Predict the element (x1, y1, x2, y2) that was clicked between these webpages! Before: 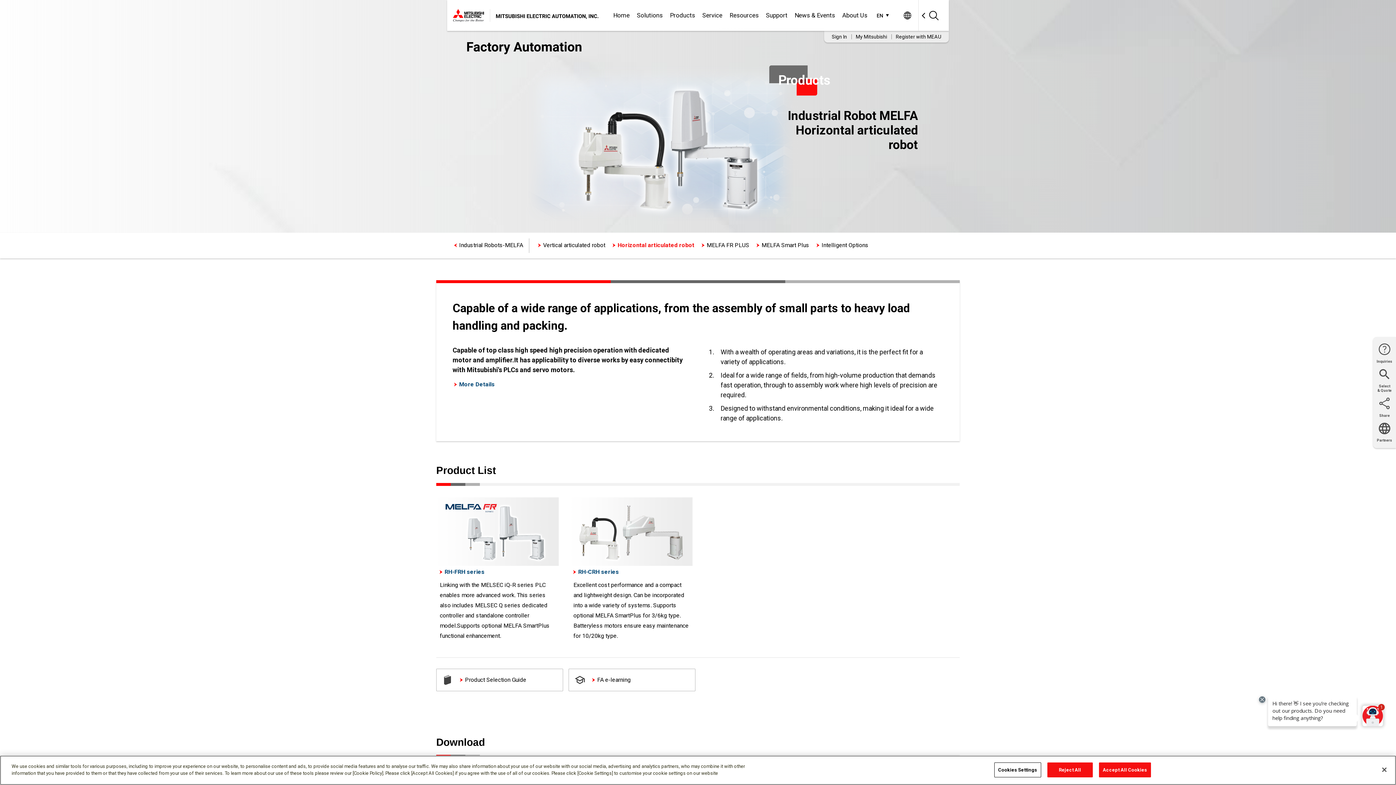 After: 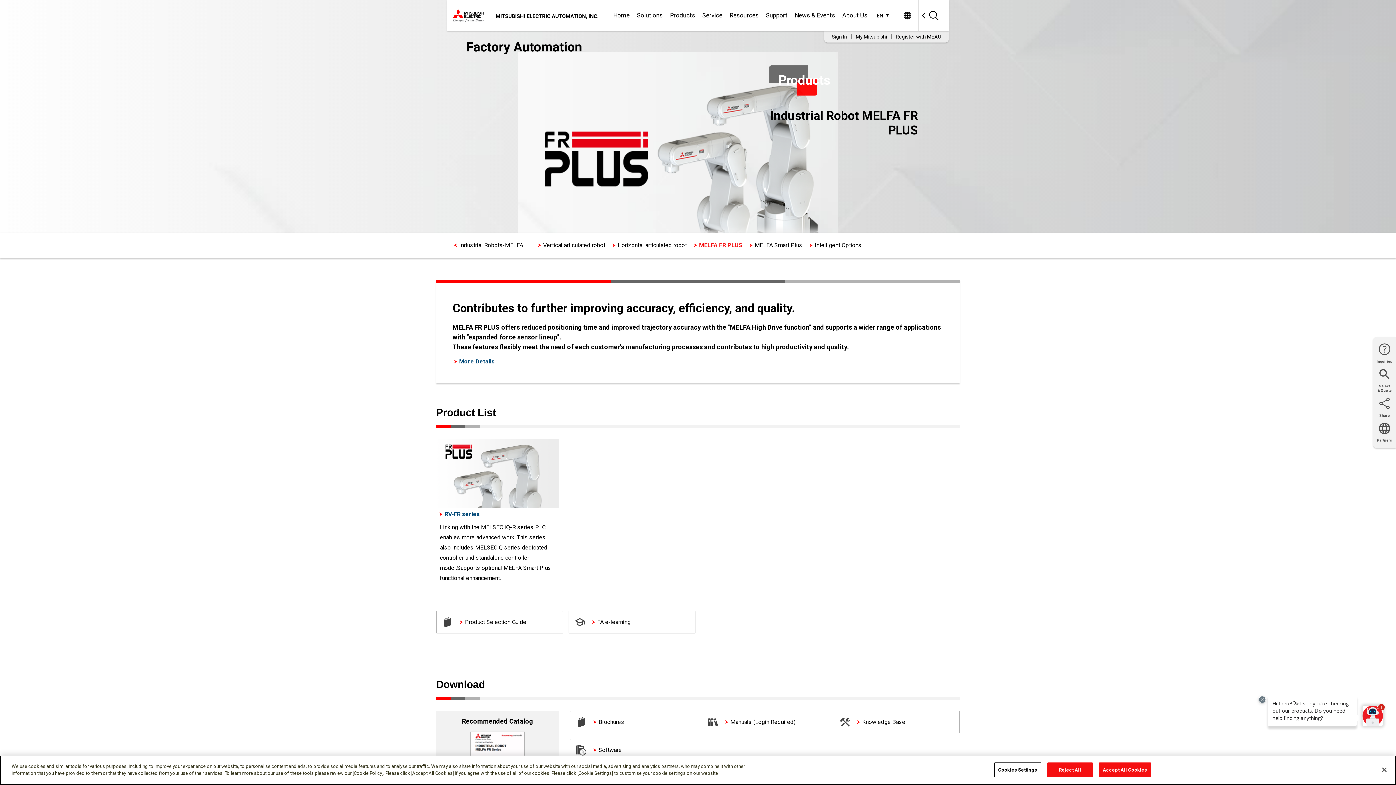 Action: label: MELFA FR PLUS bbox: (700, 240, 749, 249)